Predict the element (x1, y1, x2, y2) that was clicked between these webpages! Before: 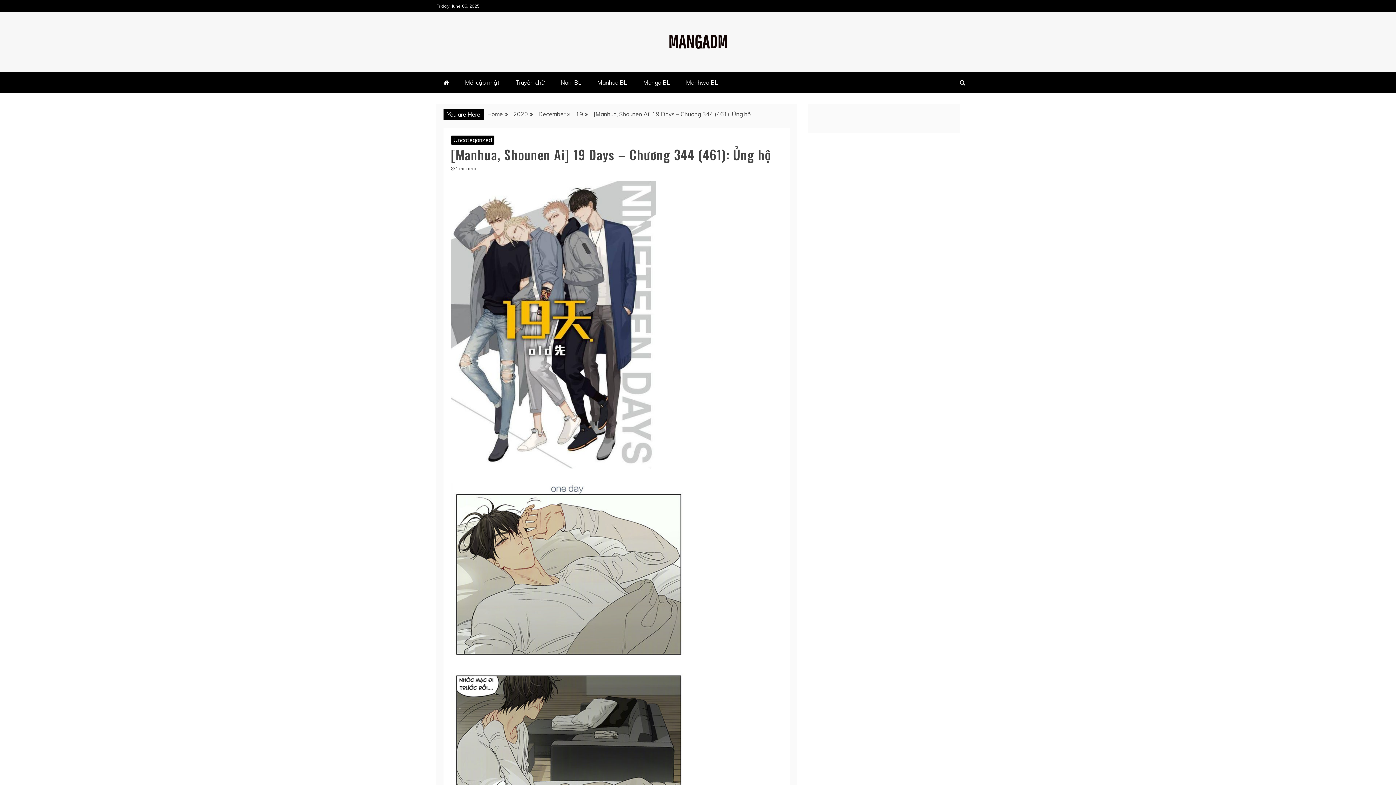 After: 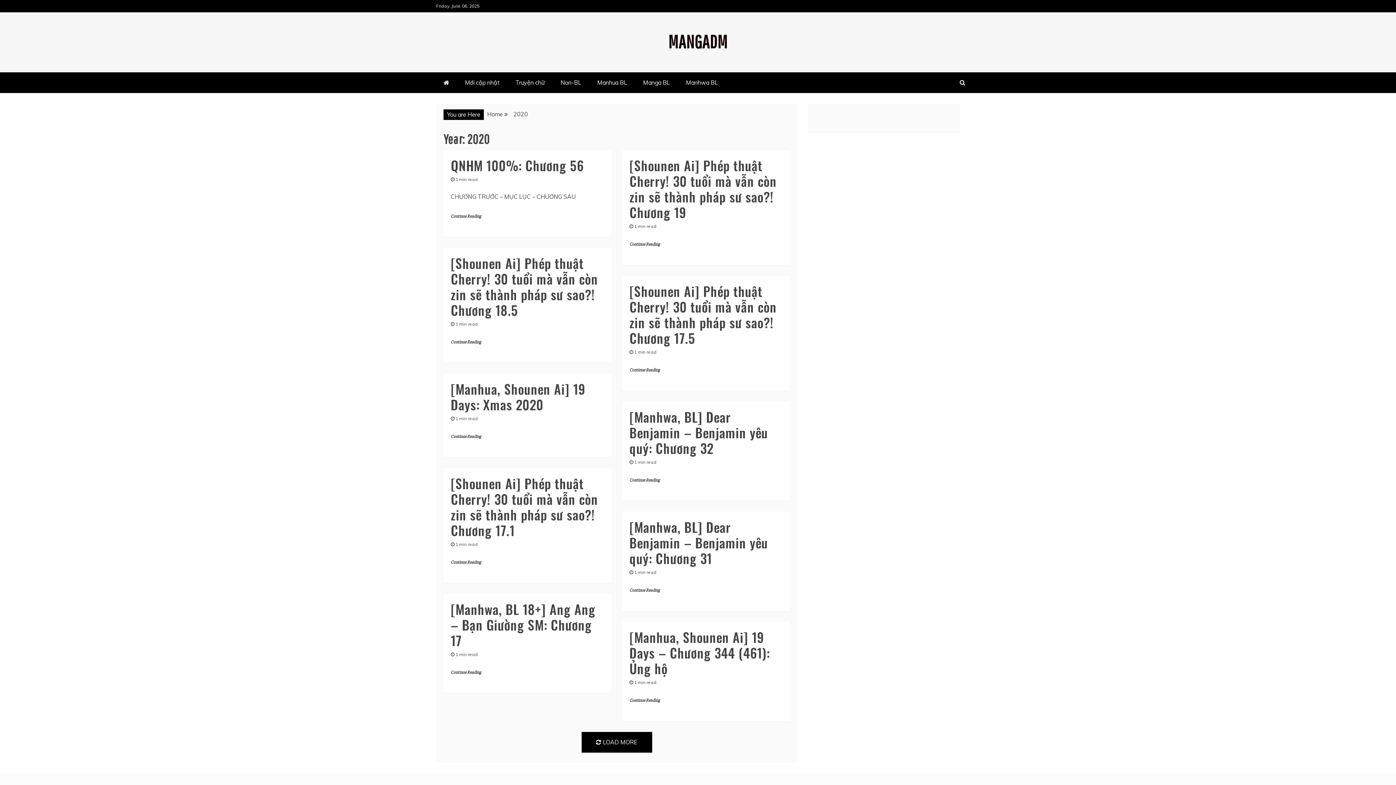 Action: bbox: (513, 110, 528, 117) label: 2020